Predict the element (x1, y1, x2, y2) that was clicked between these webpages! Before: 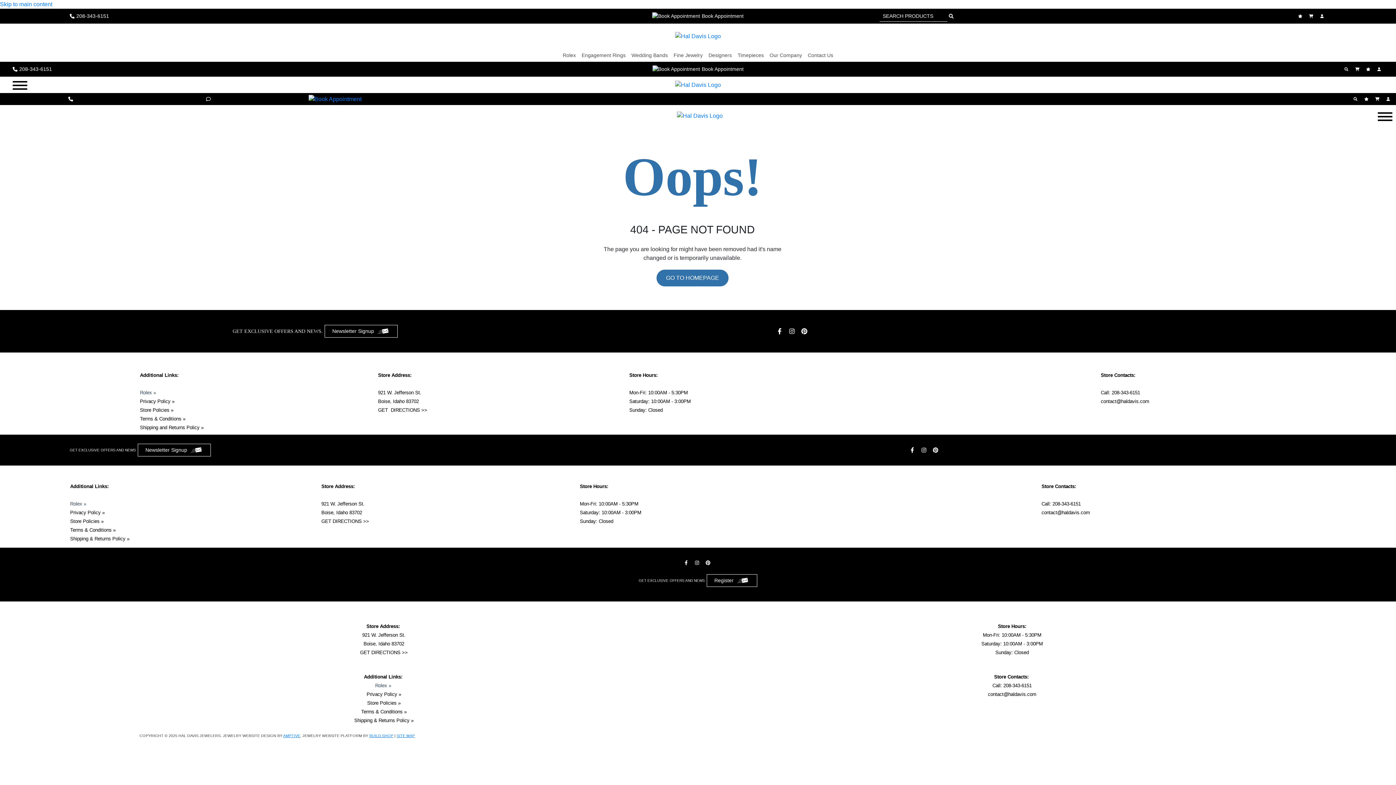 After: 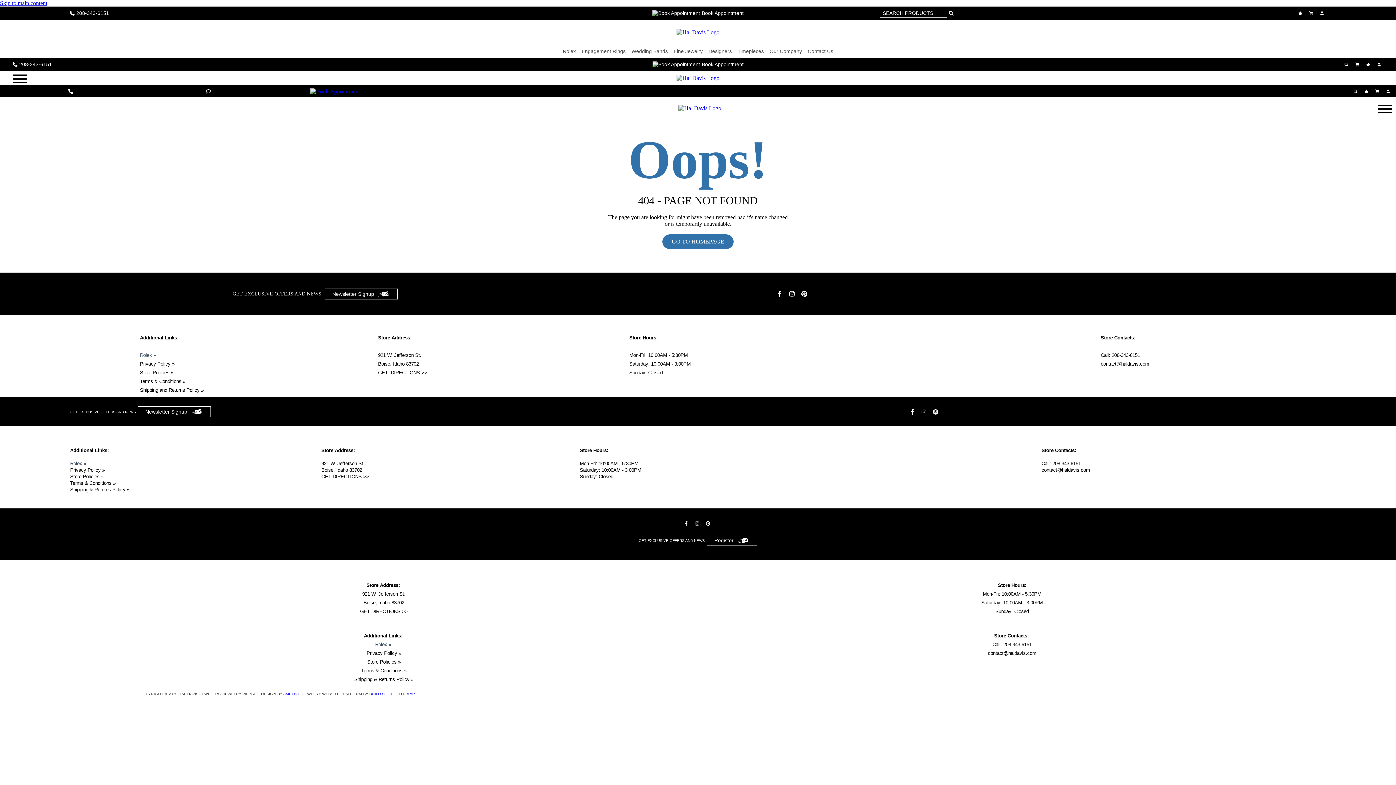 Action: bbox: (947, 10, 955, 21)